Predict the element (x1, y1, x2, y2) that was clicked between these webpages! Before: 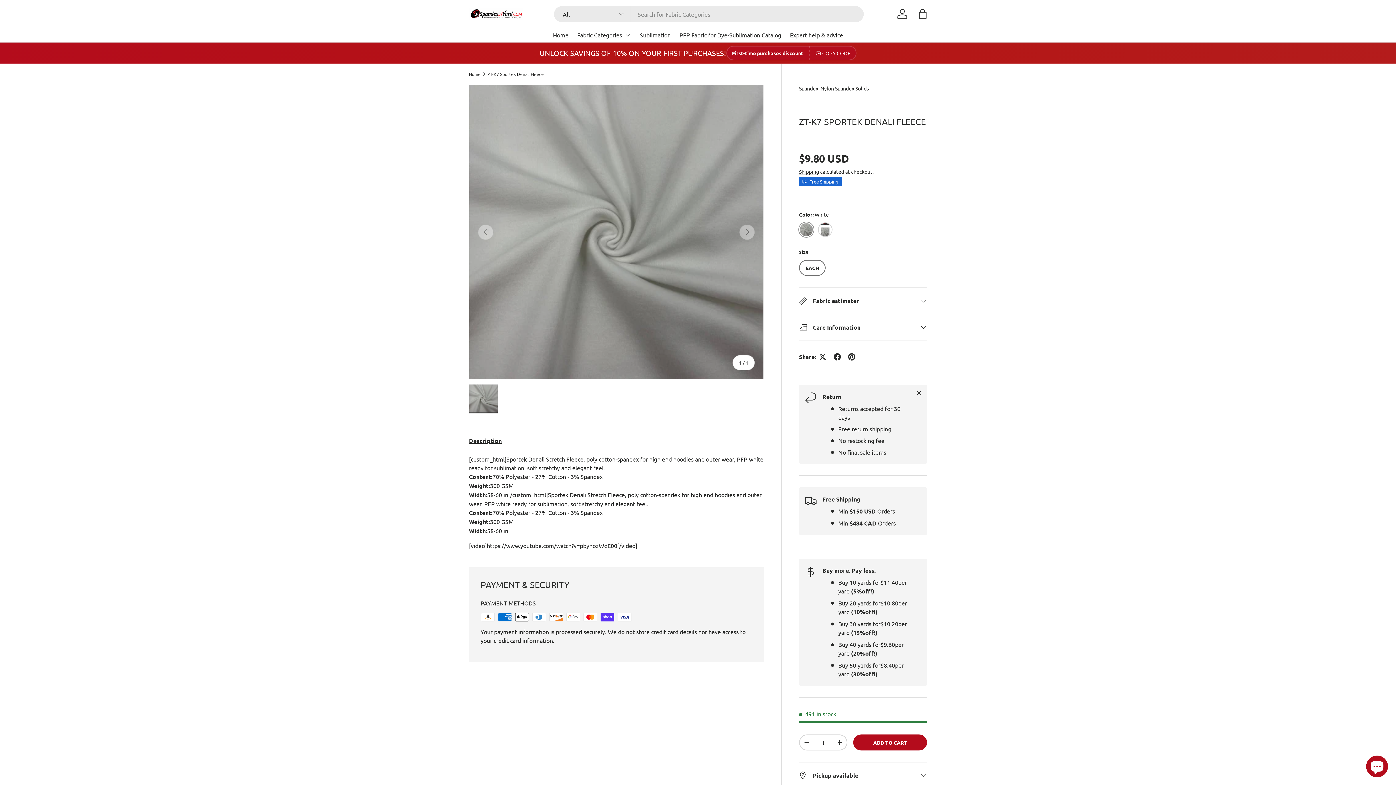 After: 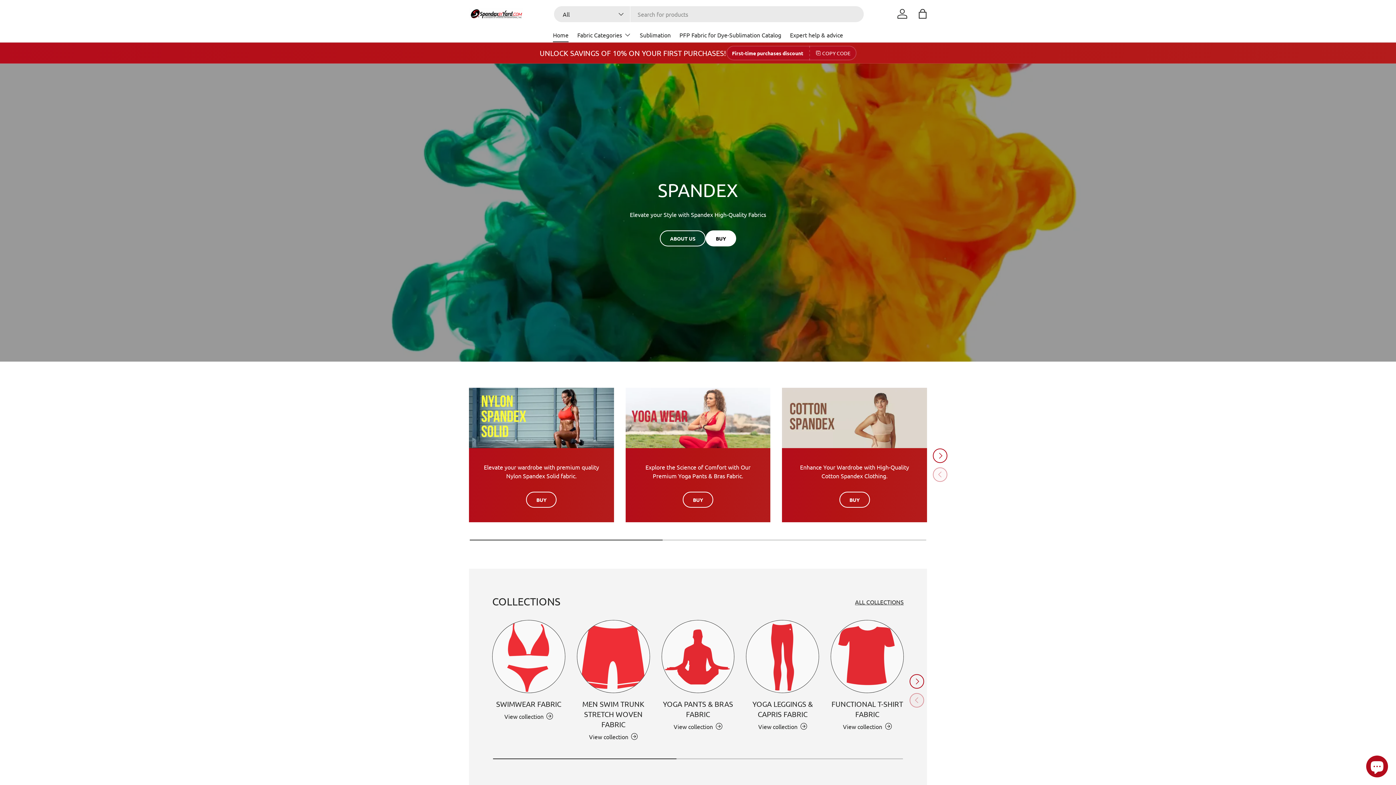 Action: label: Home bbox: (553, 28, 568, 42)